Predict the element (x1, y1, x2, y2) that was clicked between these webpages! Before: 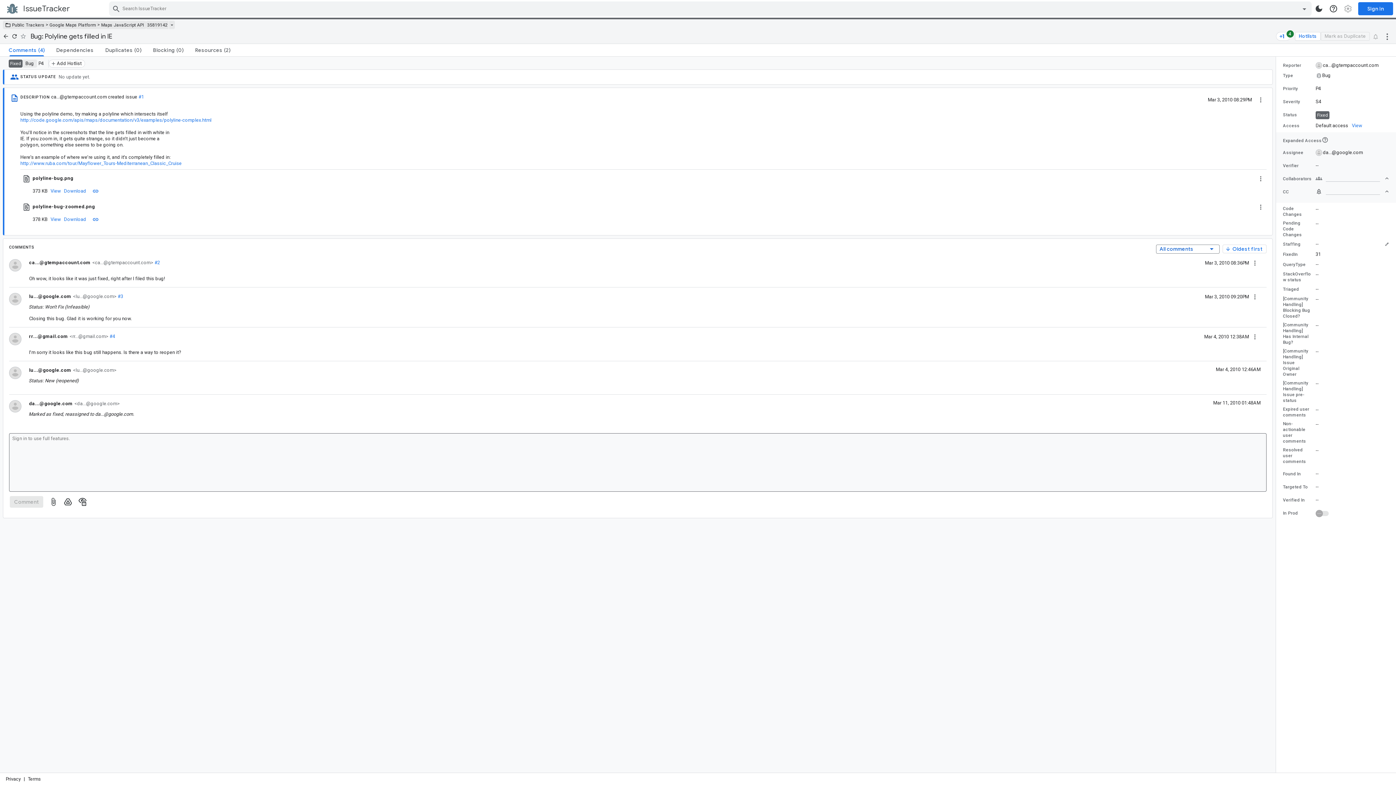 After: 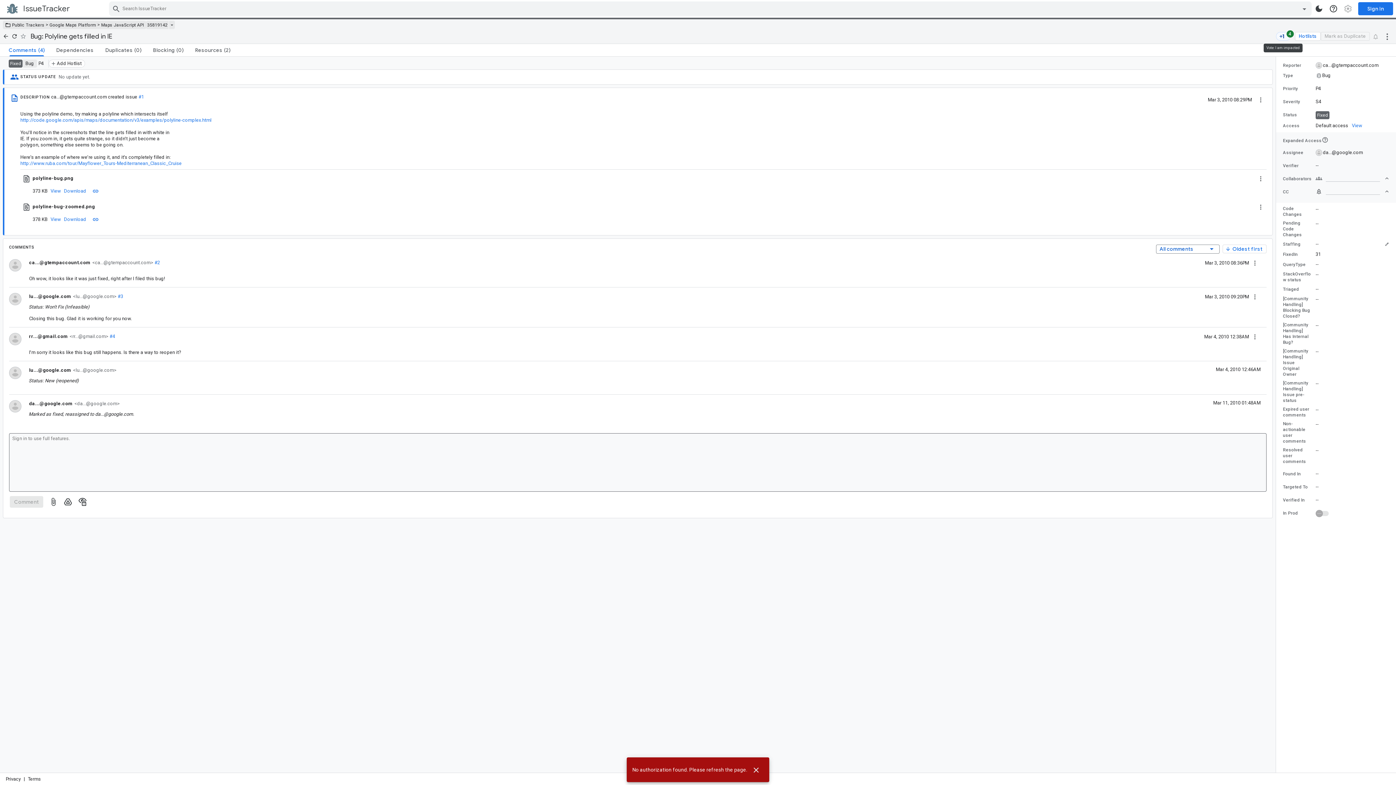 Action: bbox: (1276, 31, 1290, 40) label: Vote count 4